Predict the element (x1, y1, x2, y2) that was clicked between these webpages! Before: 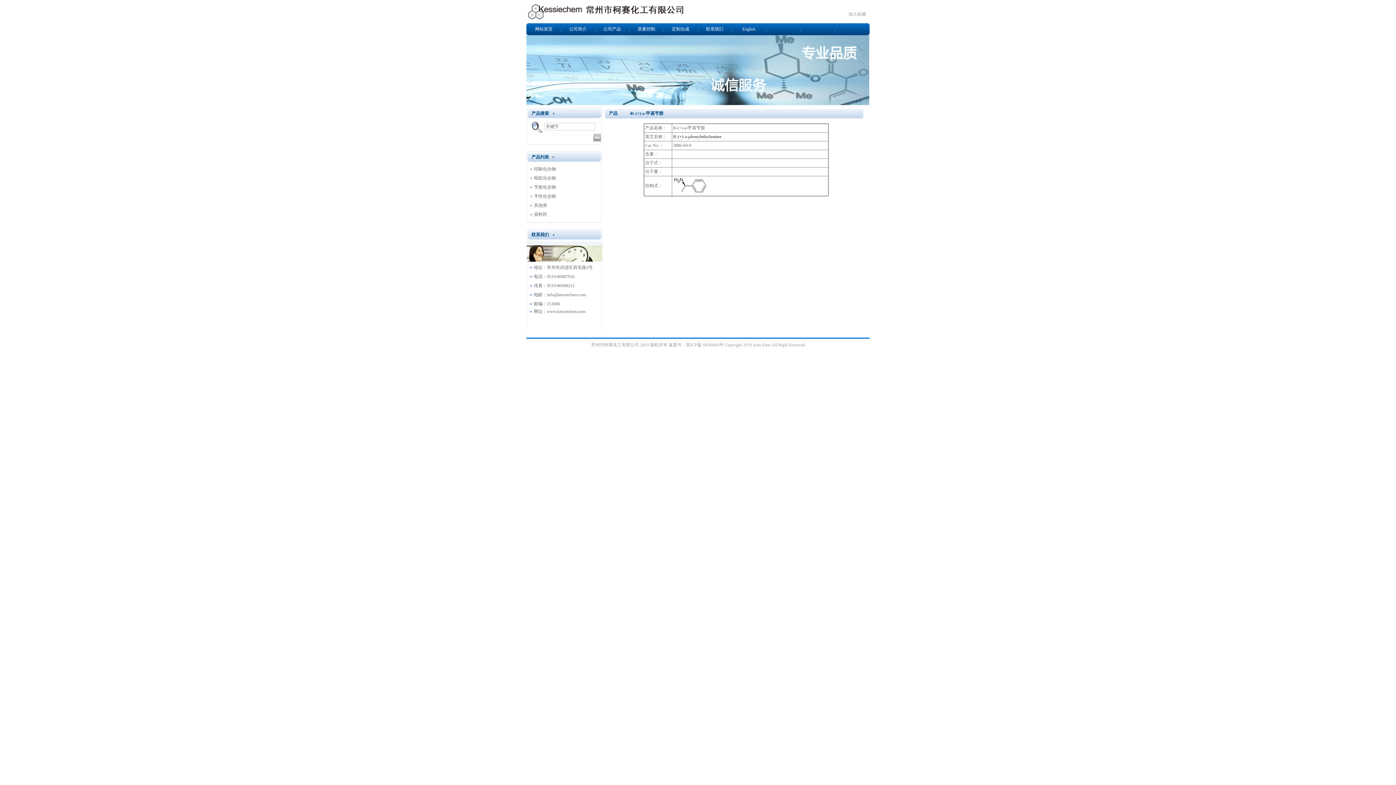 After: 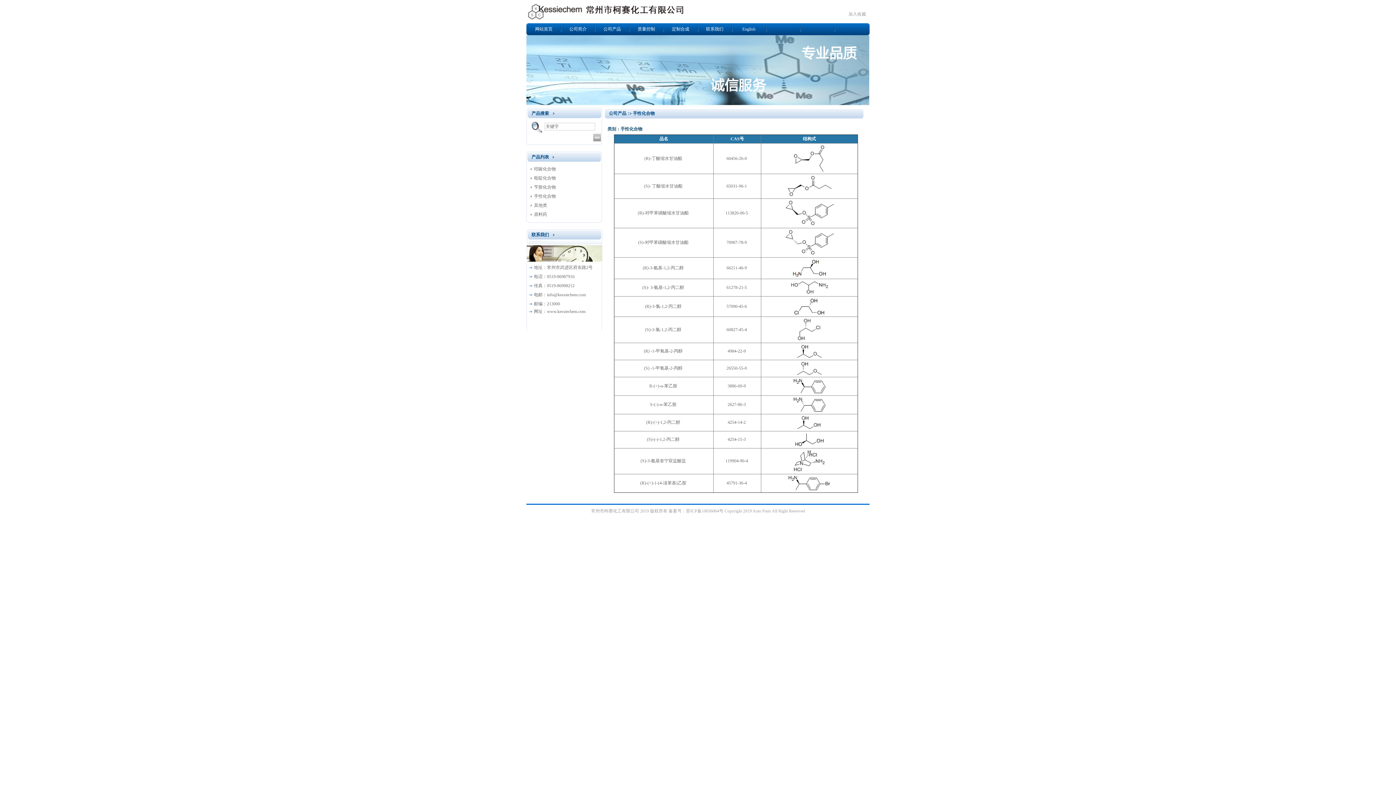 Action: label: 手性化合物 bbox: (530, 192, 592, 201)